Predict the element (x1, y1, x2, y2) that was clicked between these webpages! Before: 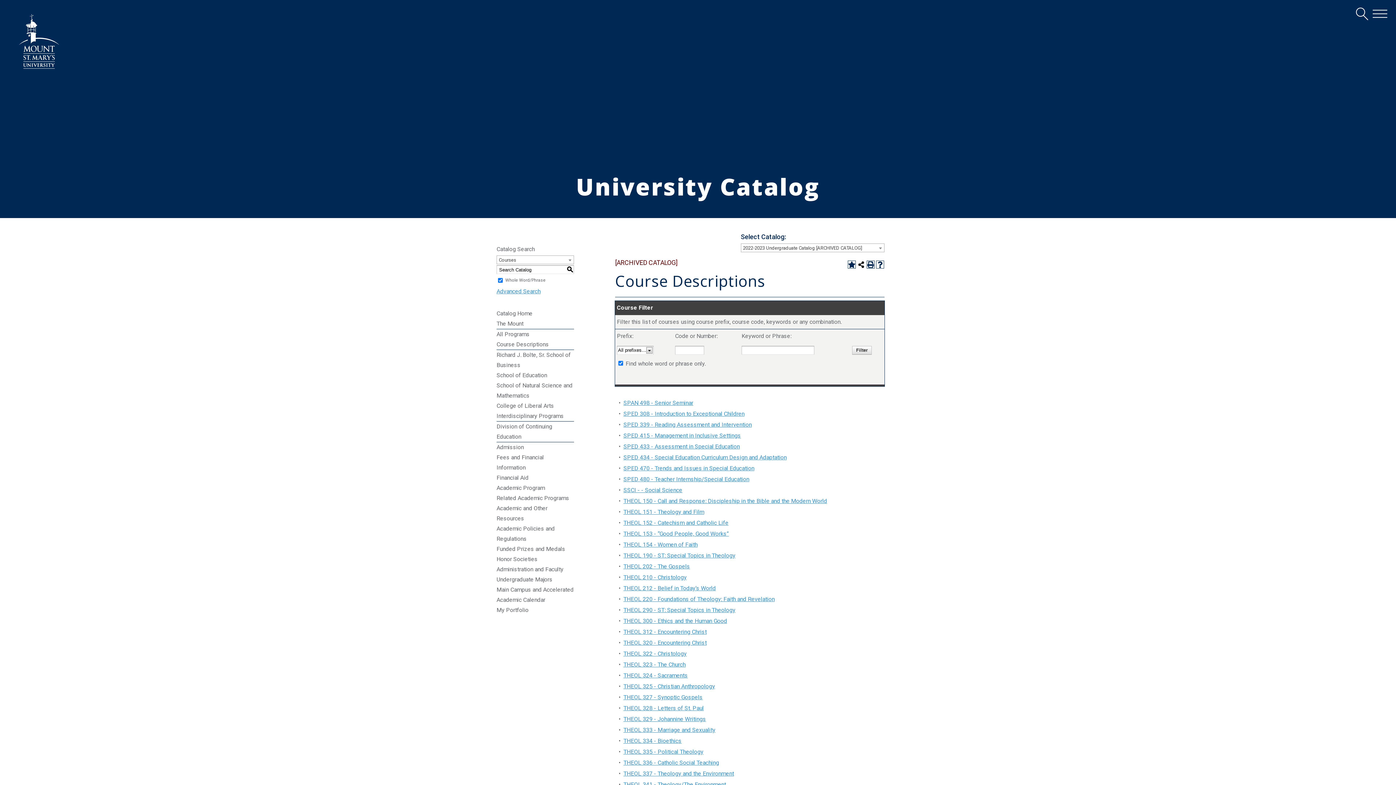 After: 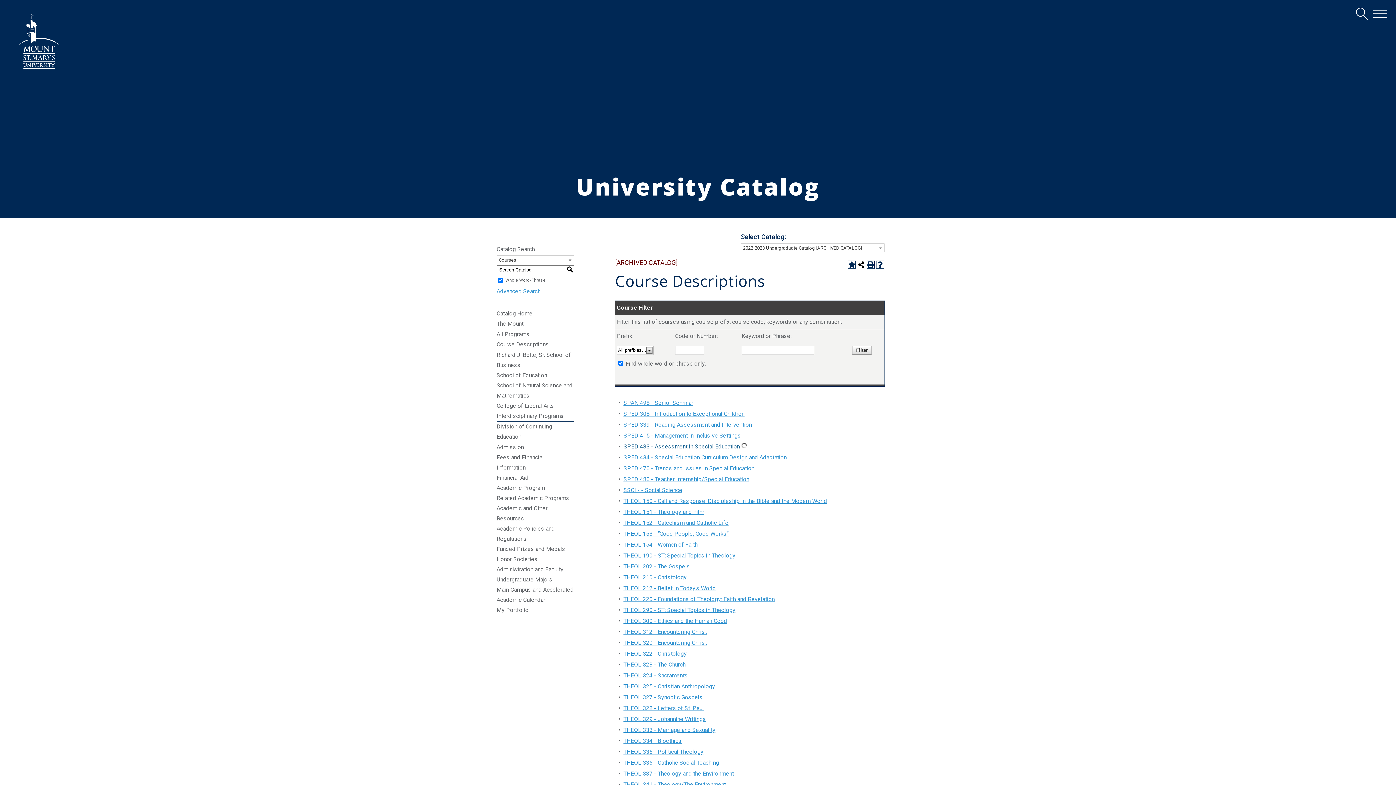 Action: label: SPED 433 - Assessment in Special Education bbox: (623, 443, 740, 450)